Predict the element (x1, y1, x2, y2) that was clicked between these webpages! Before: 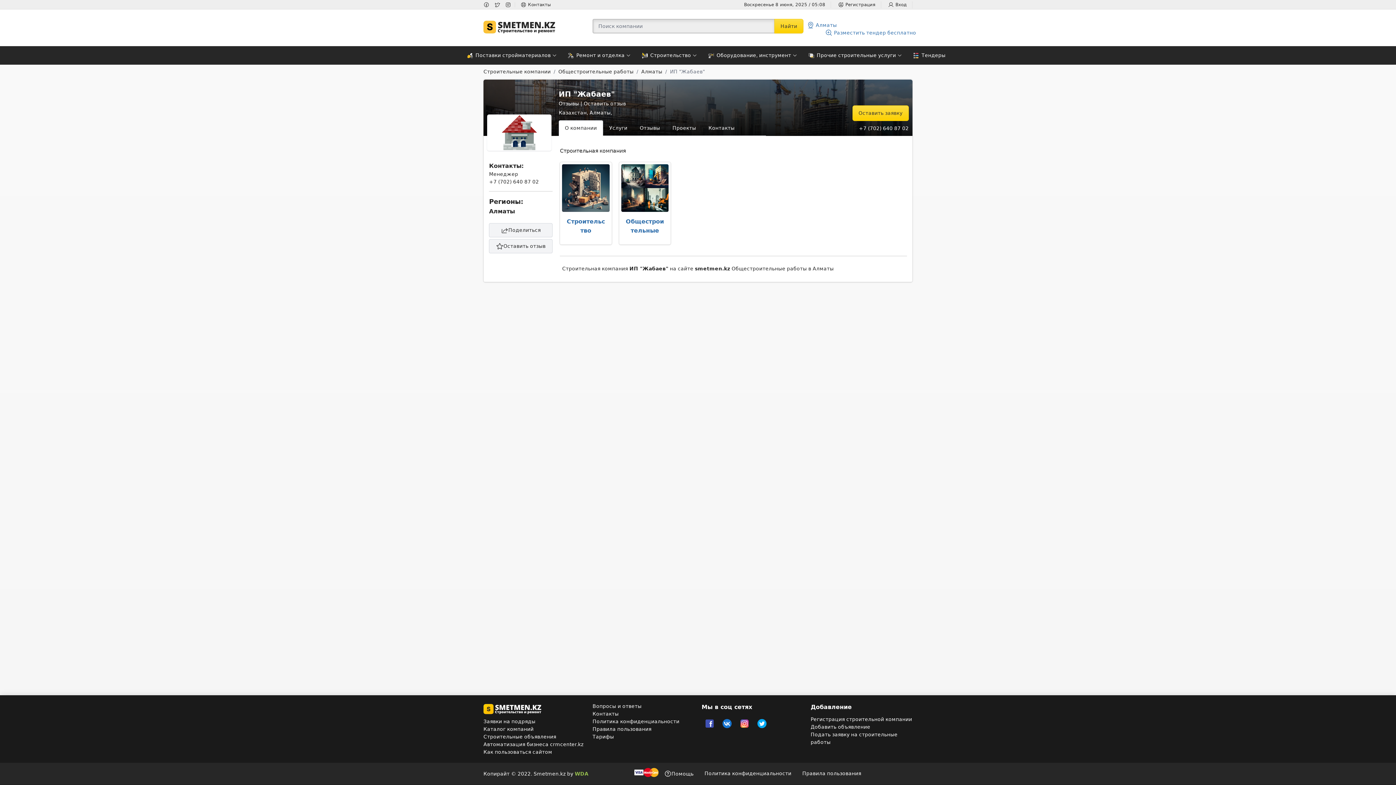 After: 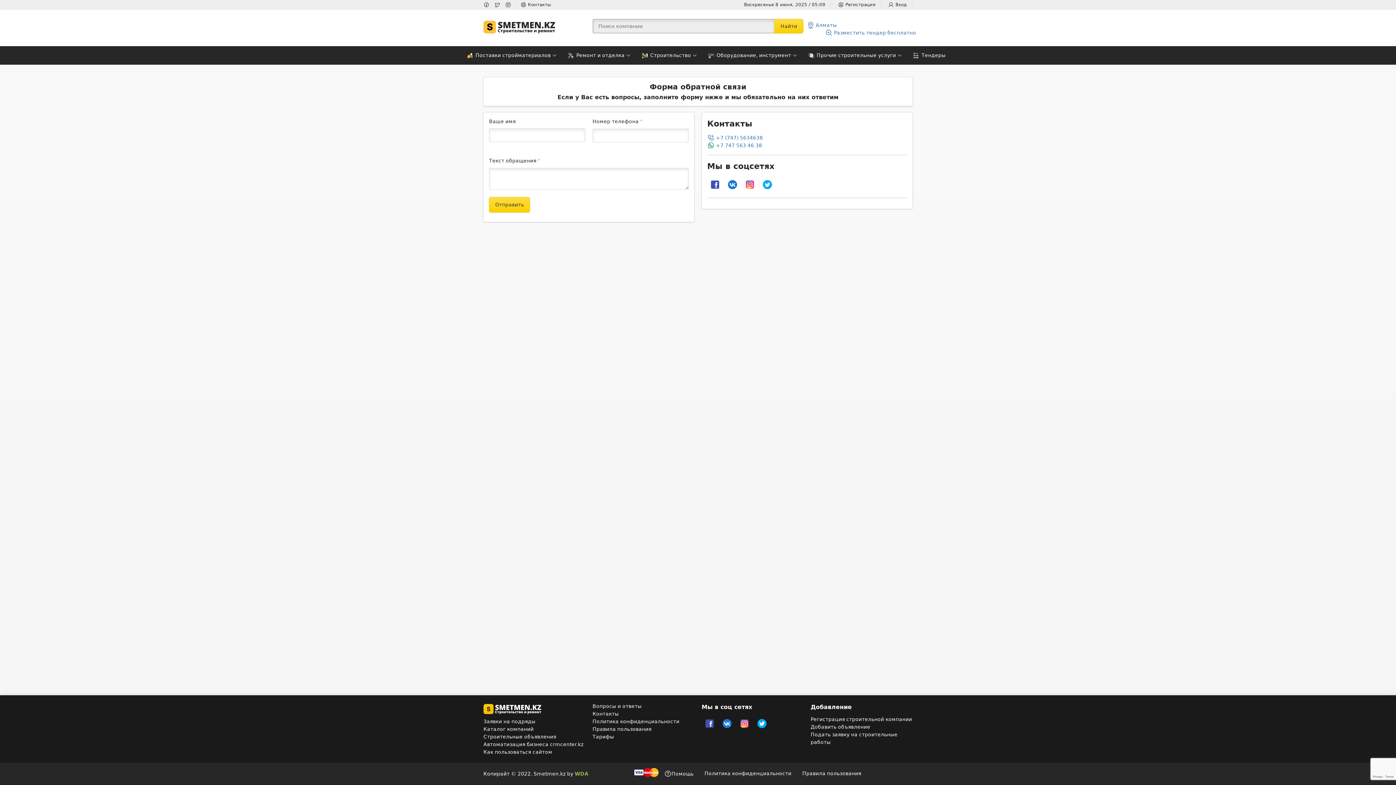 Action: label:  Контакты bbox: (514, 2, 556, 7)